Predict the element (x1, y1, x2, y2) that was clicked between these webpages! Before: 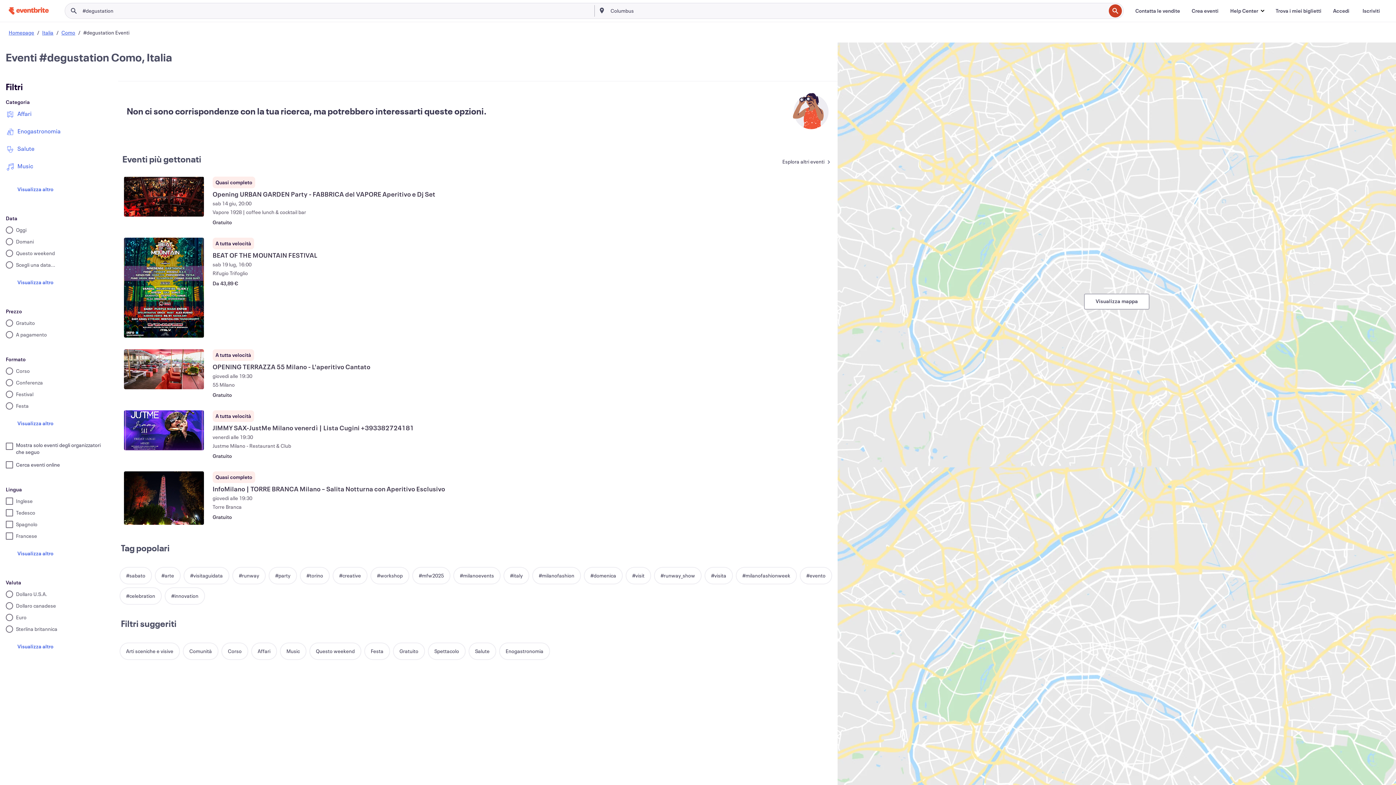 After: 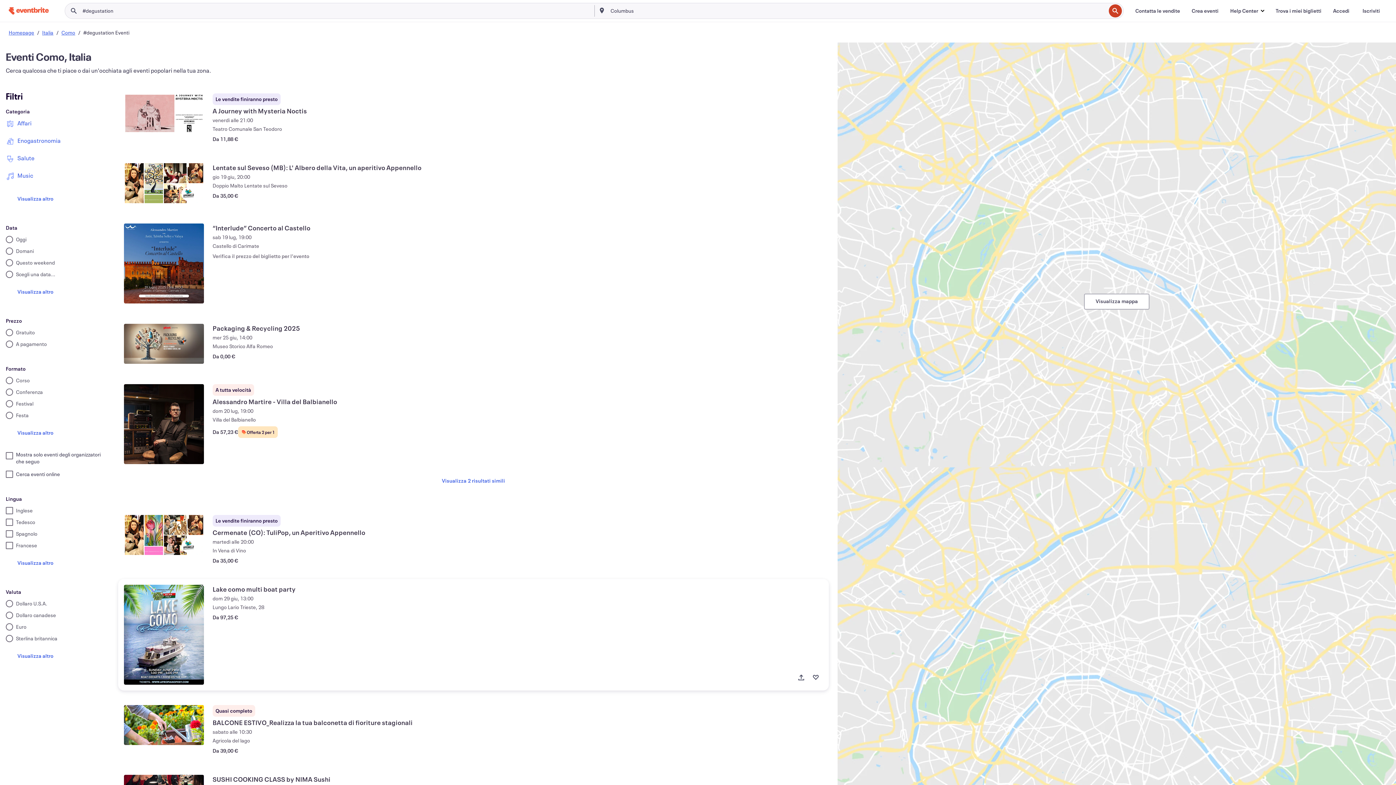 Action: label: Corso bbox: (221, 642, 248, 660)